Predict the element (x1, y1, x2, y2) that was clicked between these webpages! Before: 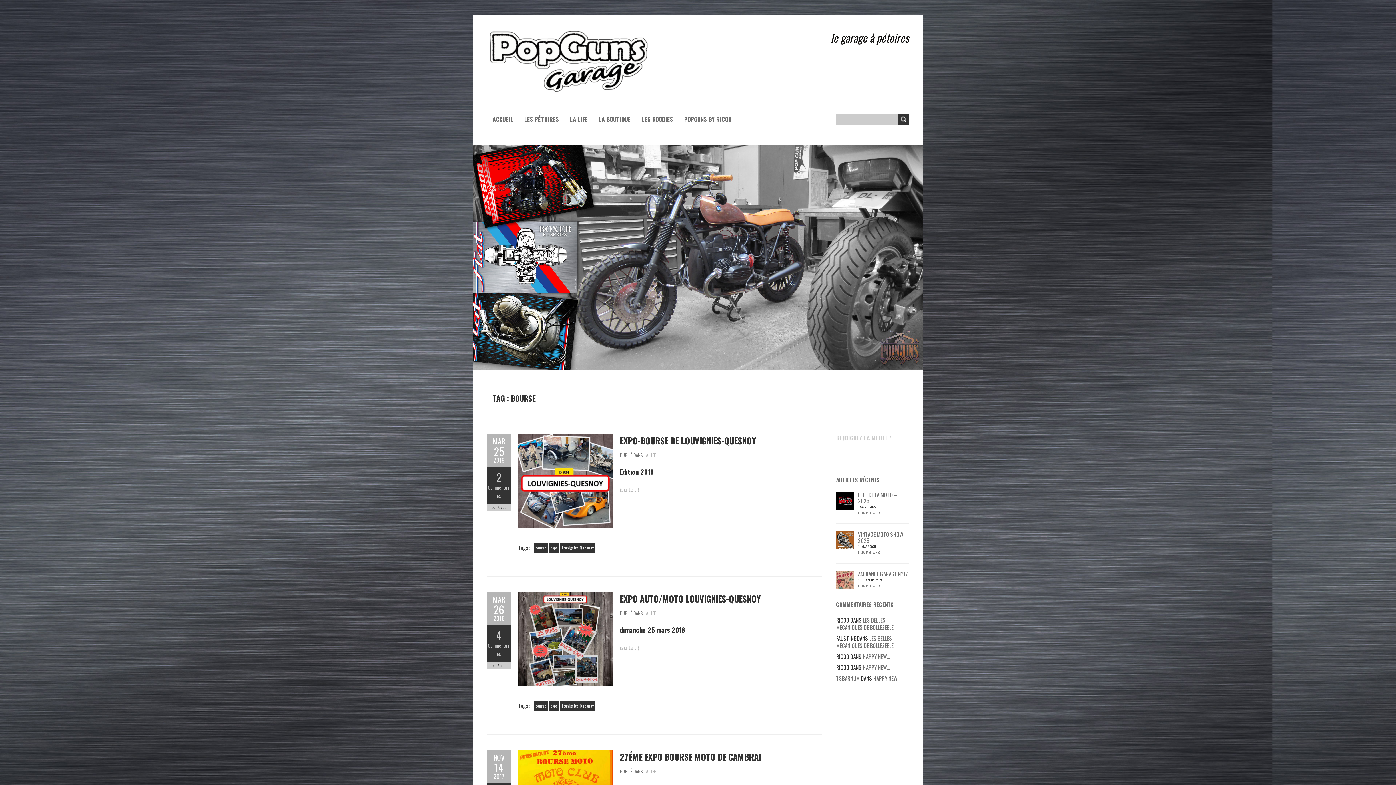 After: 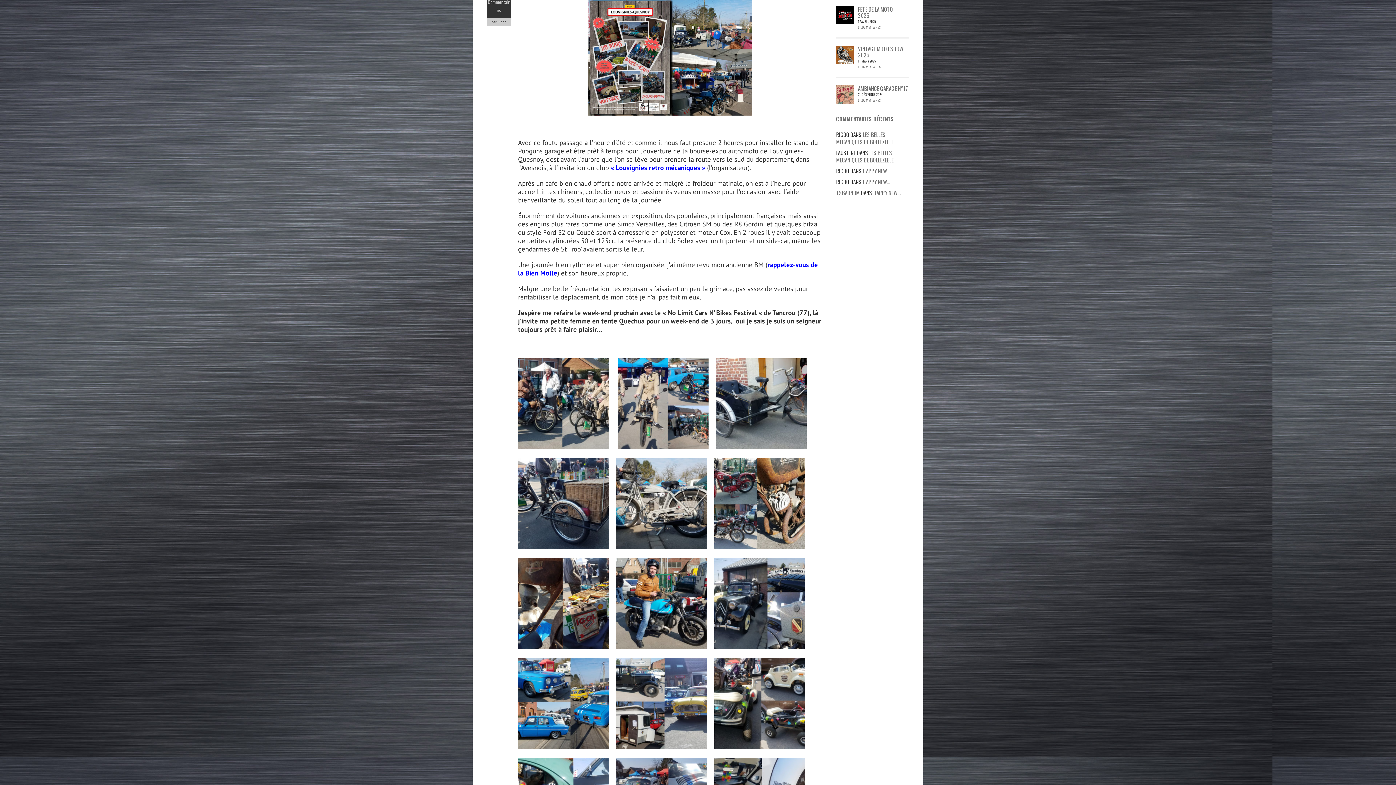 Action: label: (suite…) bbox: (620, 644, 639, 651)